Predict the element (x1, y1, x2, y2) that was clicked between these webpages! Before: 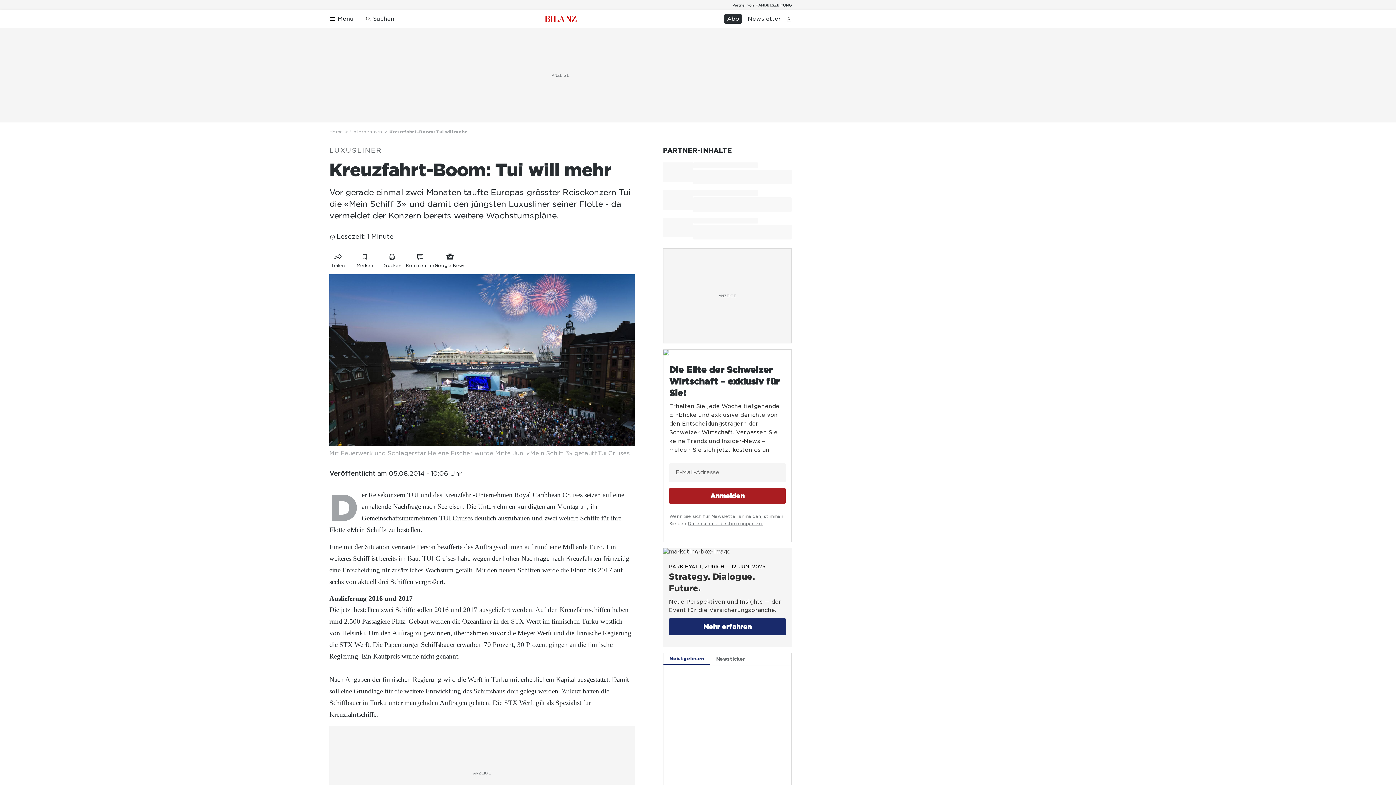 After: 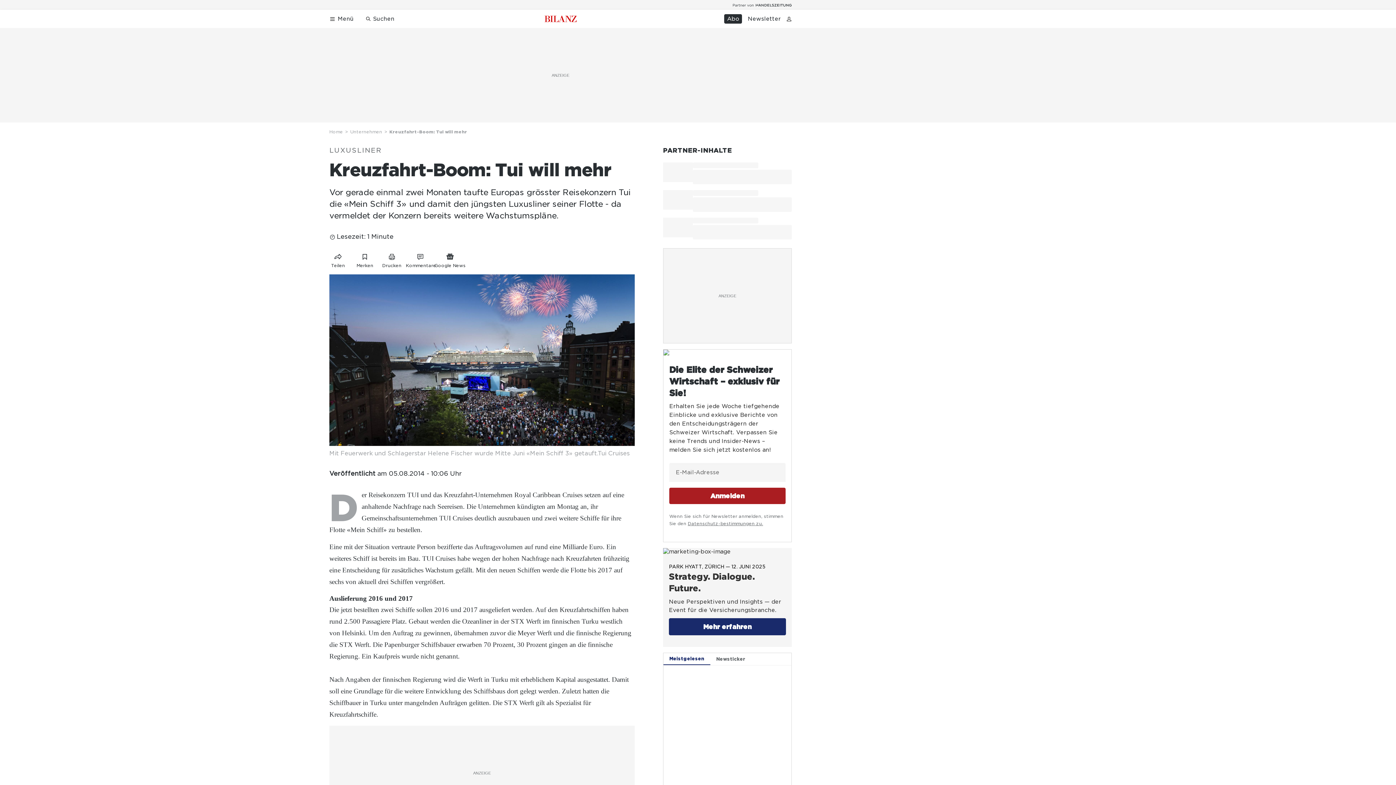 Action: label: Link zu Google News bbox: (435, 253, 464, 265)